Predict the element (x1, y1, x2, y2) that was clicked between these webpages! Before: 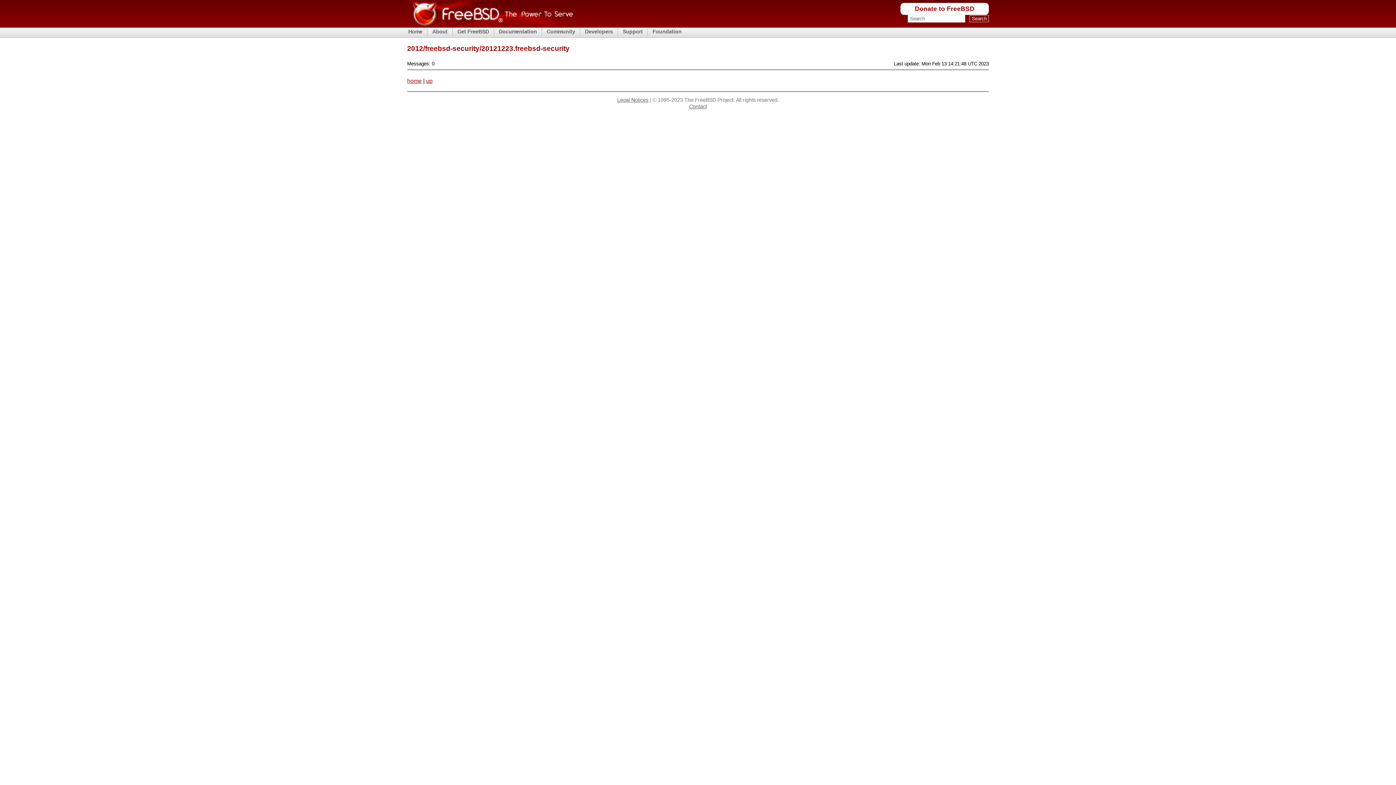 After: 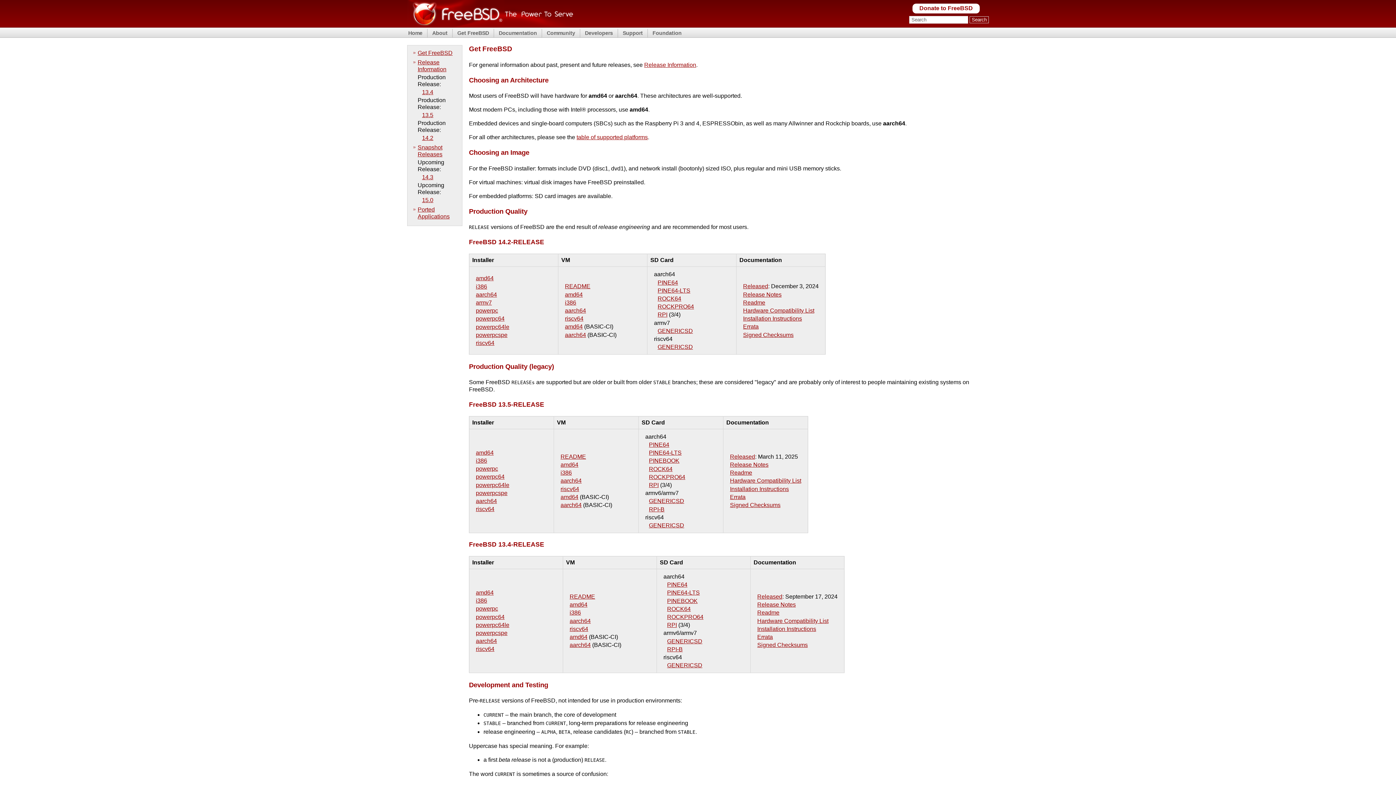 Action: bbox: (456, 28, 490, 35) label: Get FreeBSD